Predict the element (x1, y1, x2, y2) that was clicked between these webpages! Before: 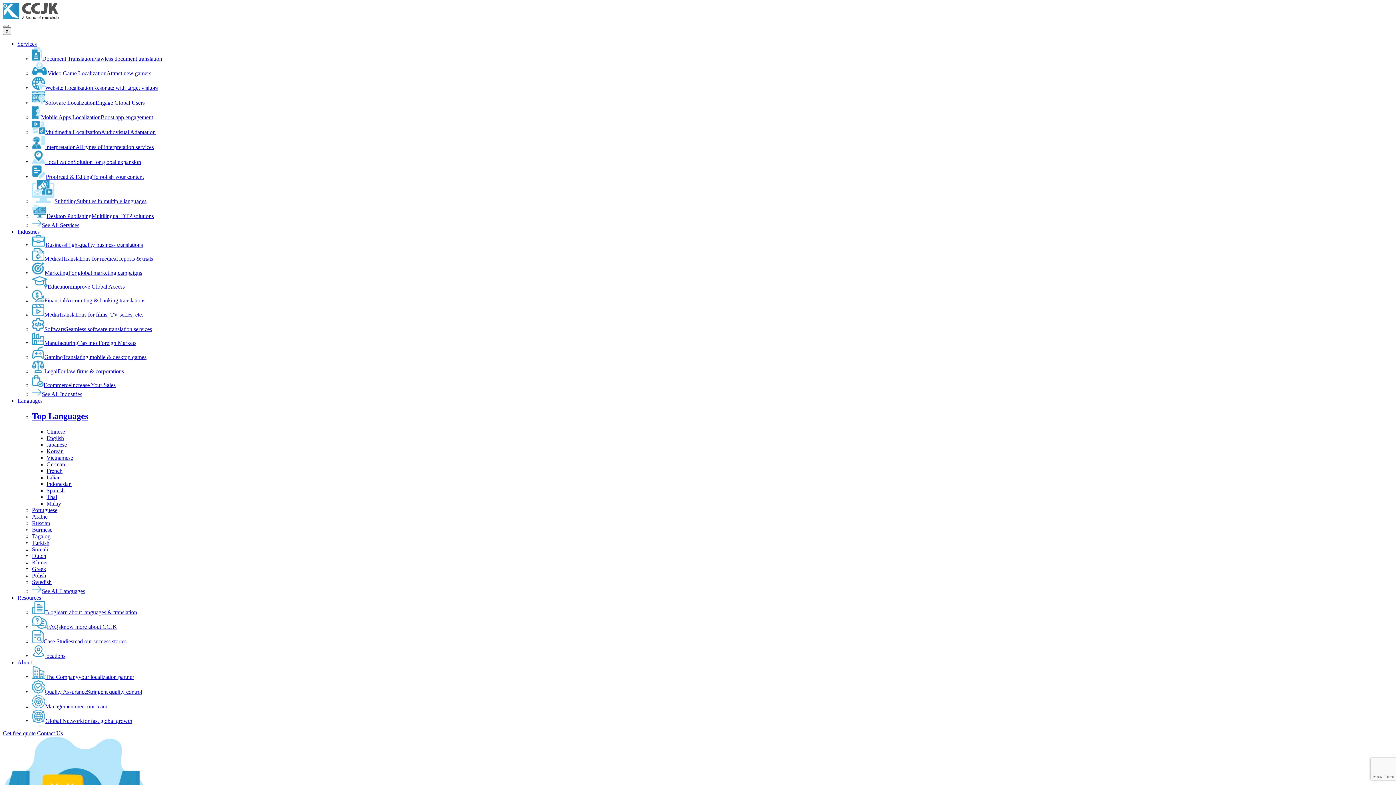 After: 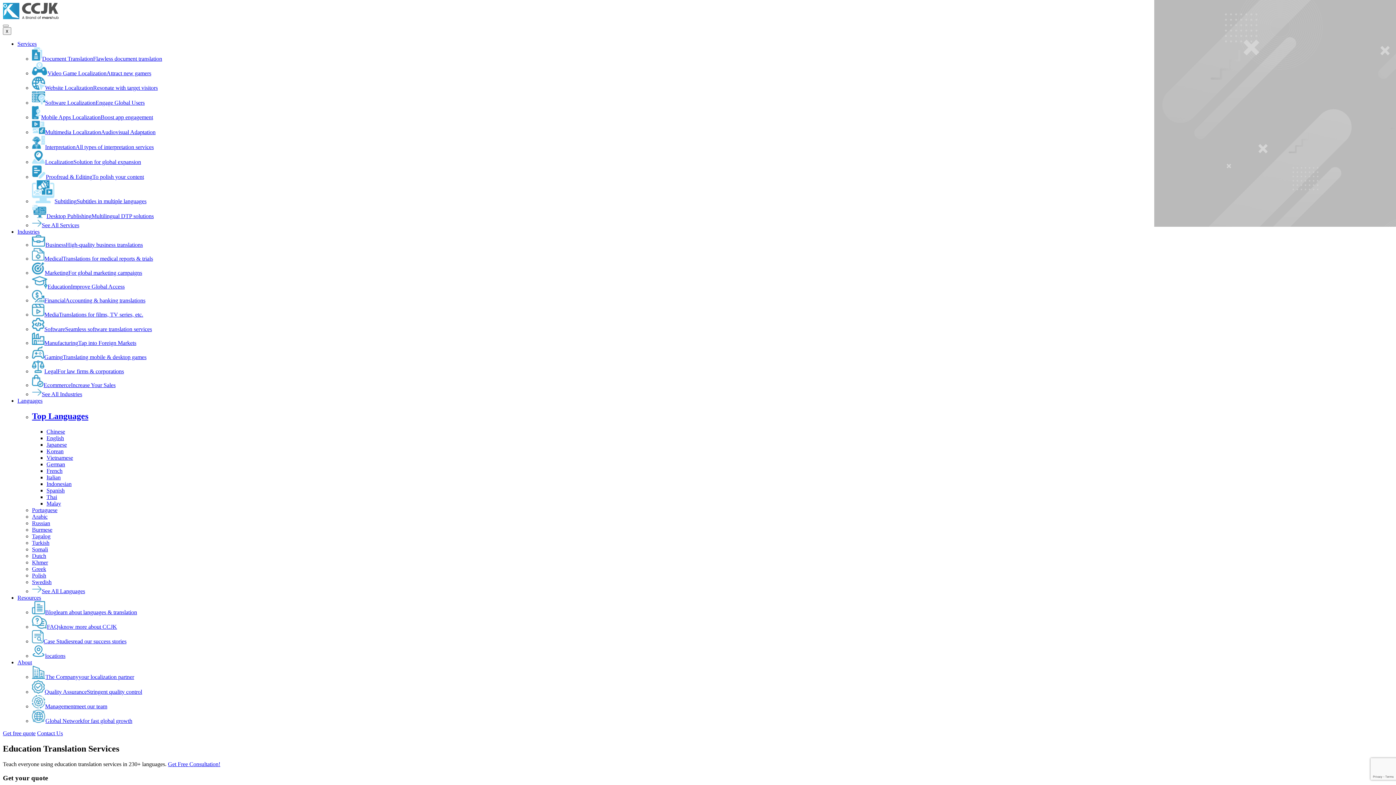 Action: bbox: (32, 283, 124, 289) label: EducationImprove Global Access